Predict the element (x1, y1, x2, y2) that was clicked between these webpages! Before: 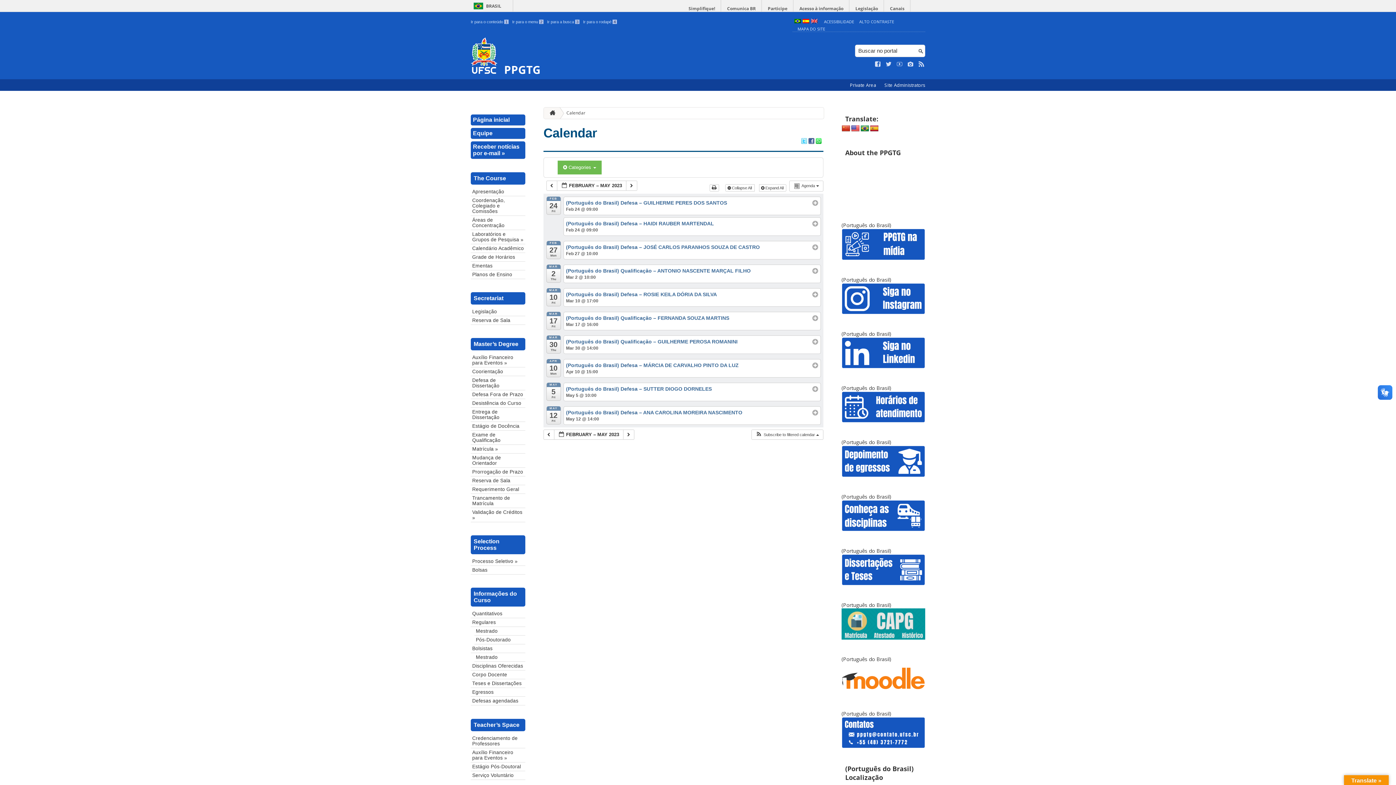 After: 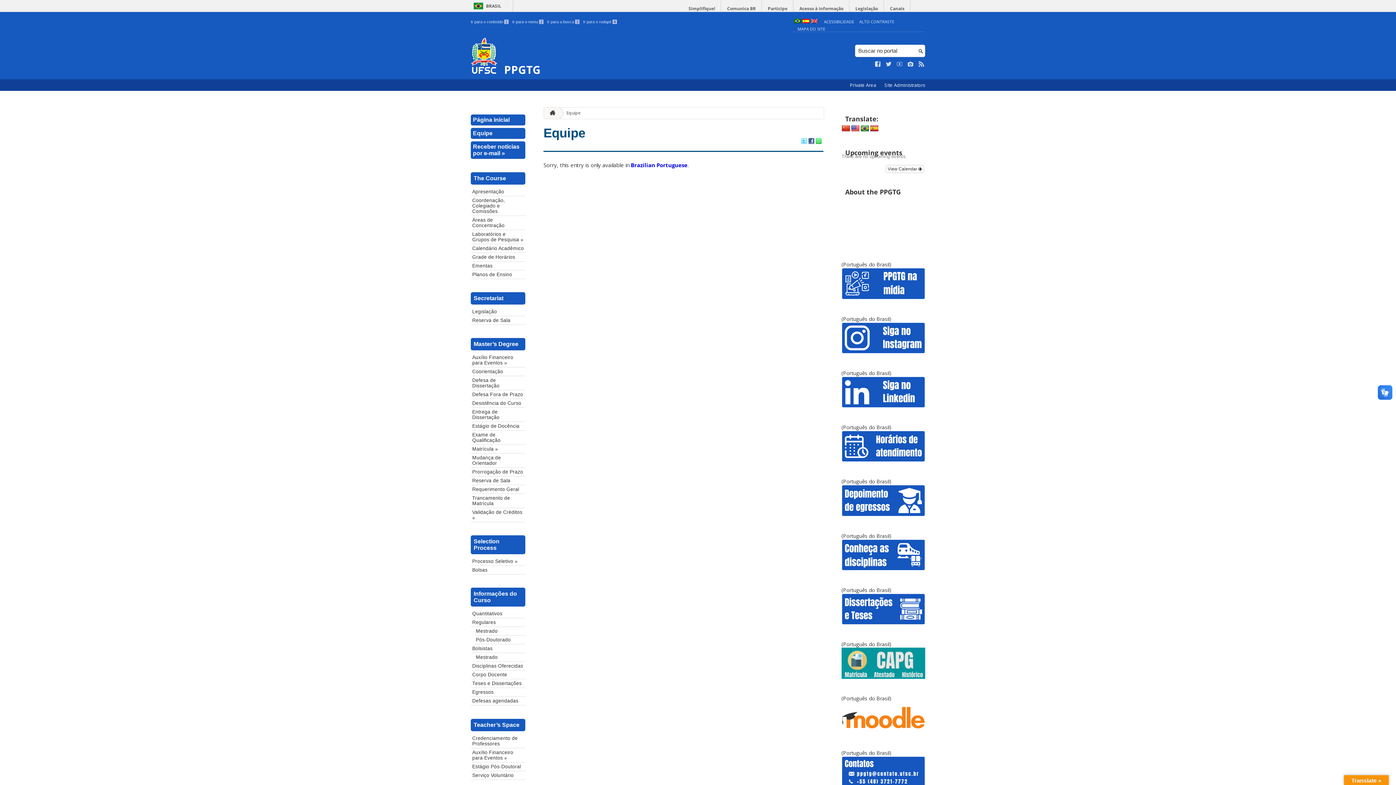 Action: label: Equipe bbox: (470, 128, 525, 139)